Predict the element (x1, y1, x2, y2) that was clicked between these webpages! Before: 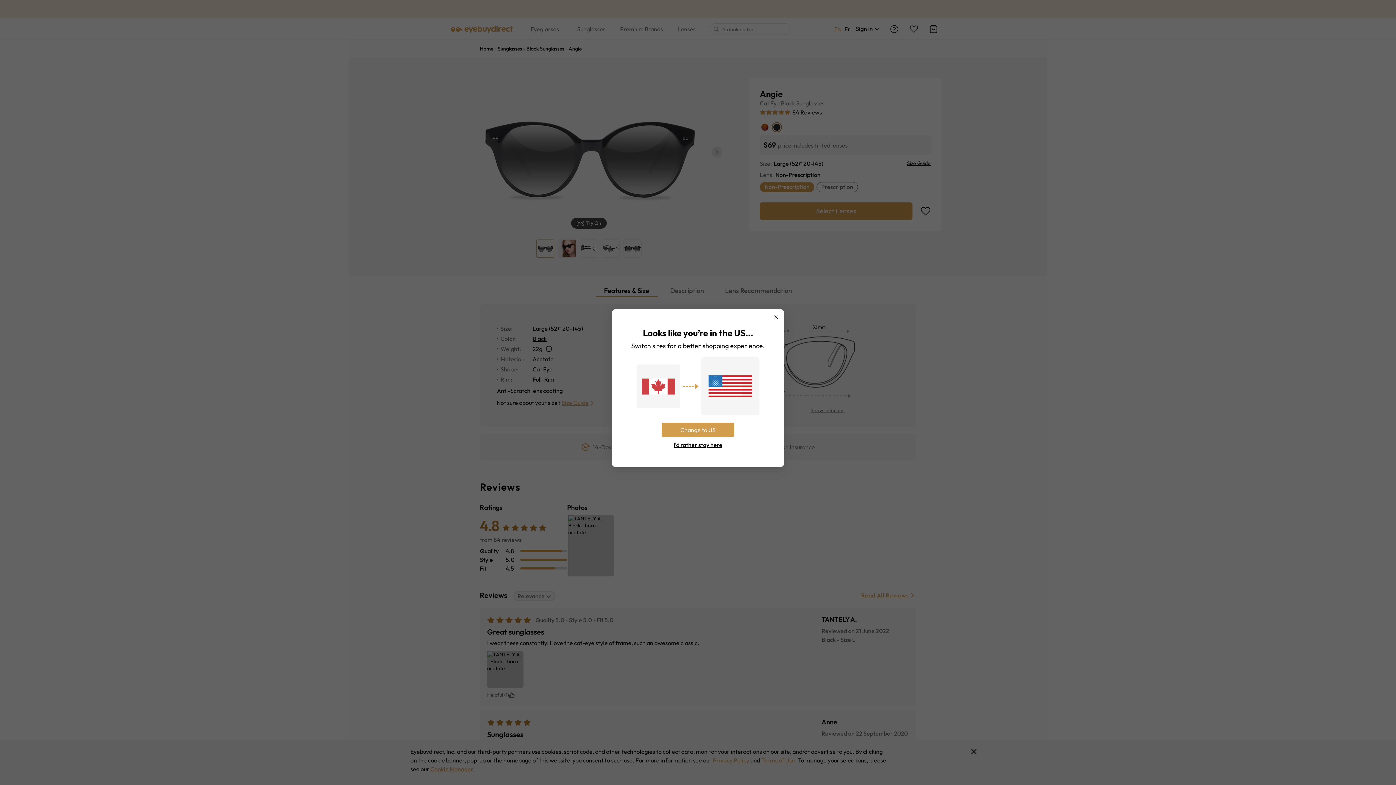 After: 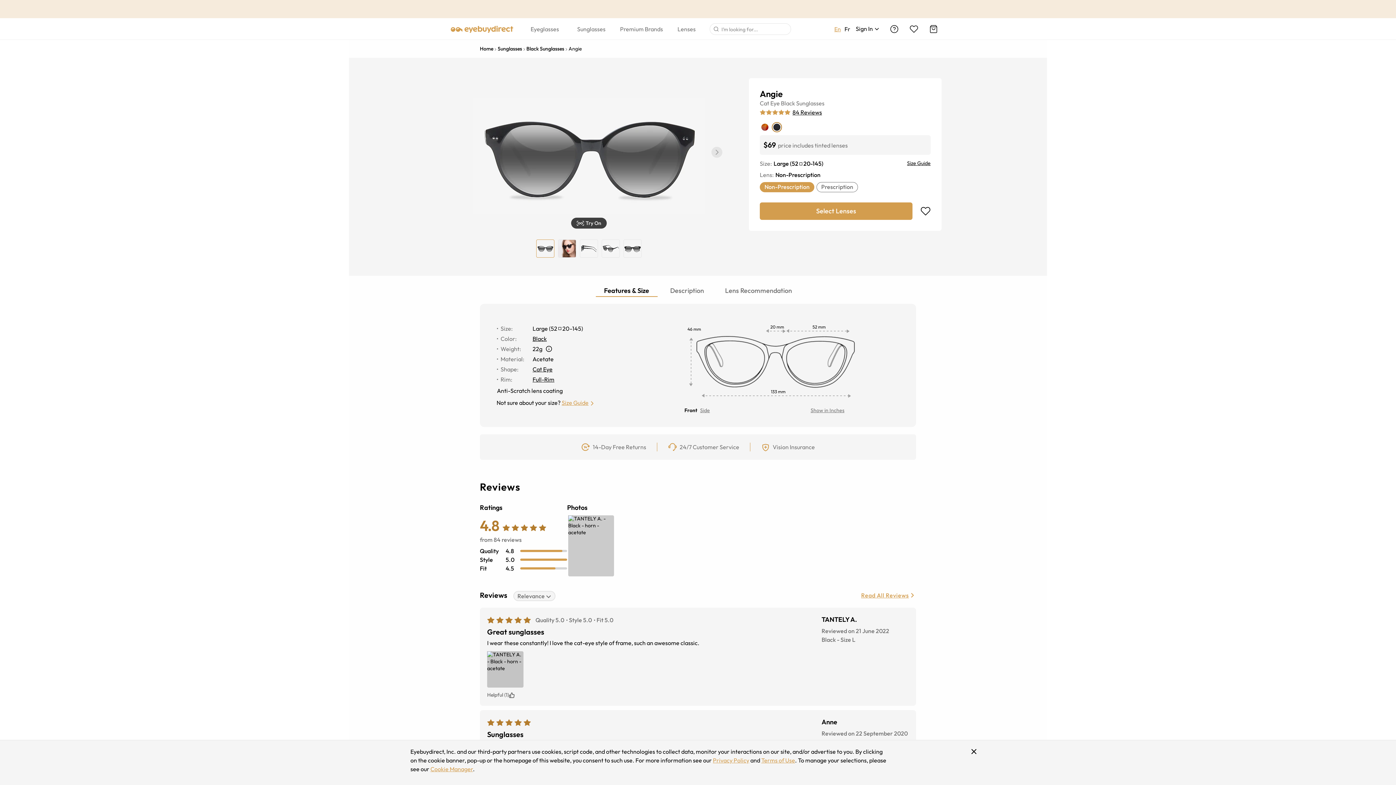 Action: label: Close bbox: (772, 313, 780, 321)